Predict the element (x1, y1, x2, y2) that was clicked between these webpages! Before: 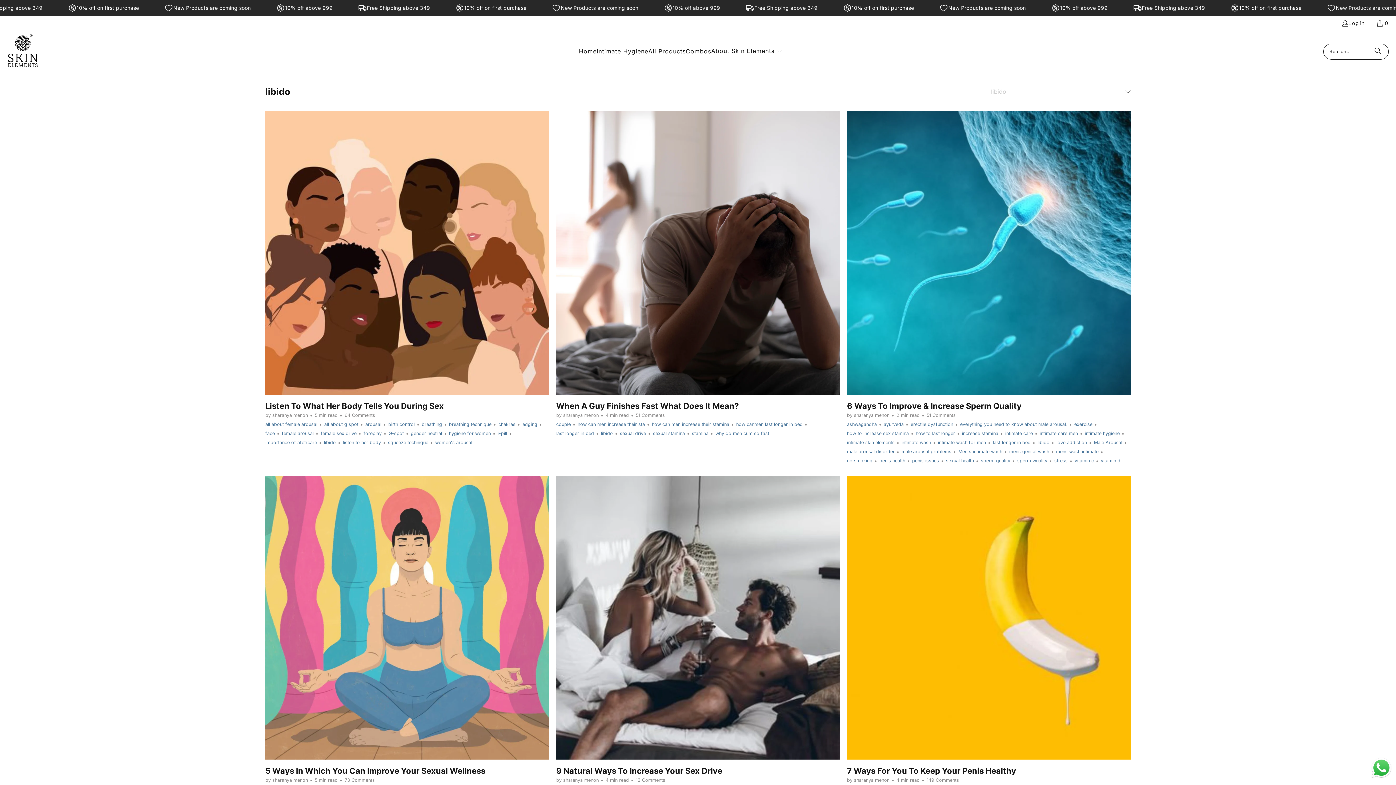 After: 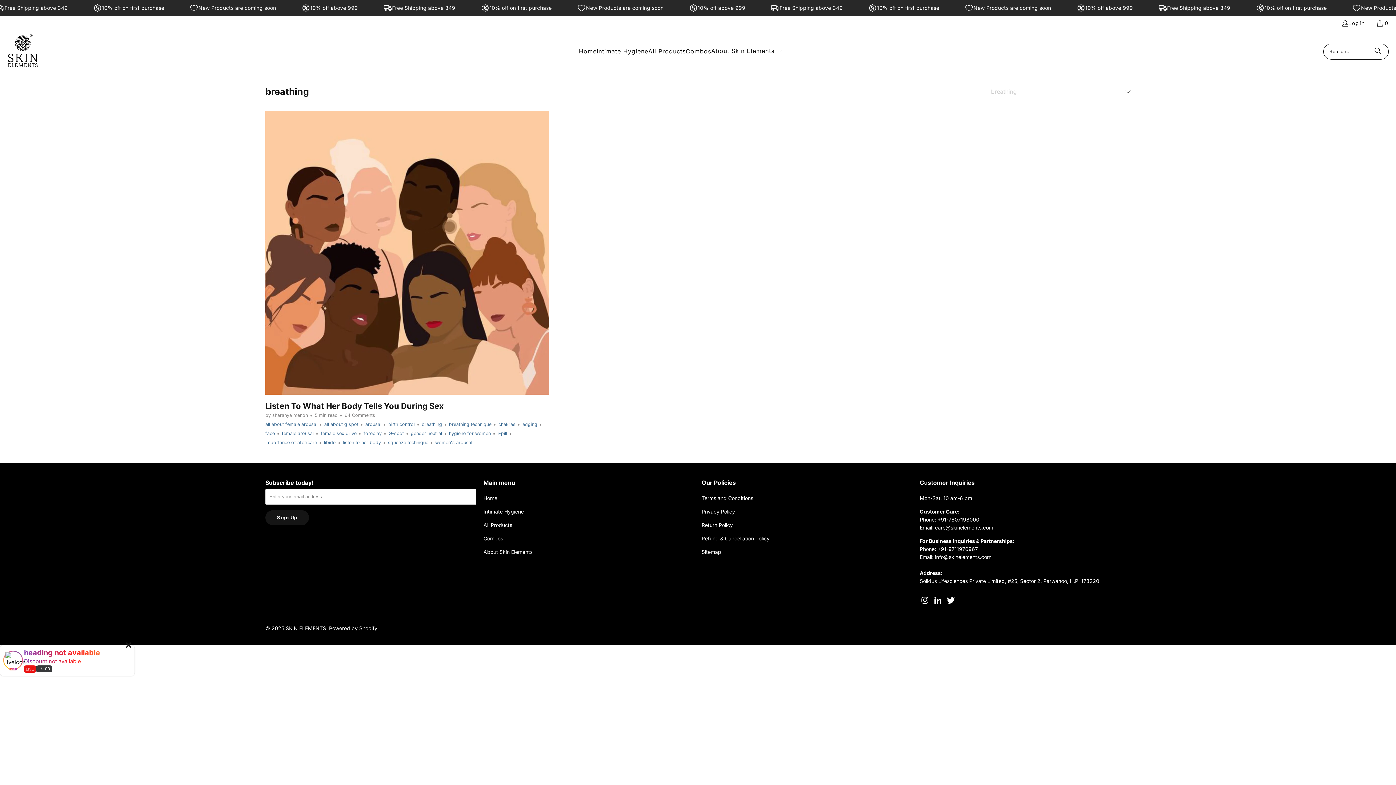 Action: bbox: (421, 421, 442, 427) label: breathing